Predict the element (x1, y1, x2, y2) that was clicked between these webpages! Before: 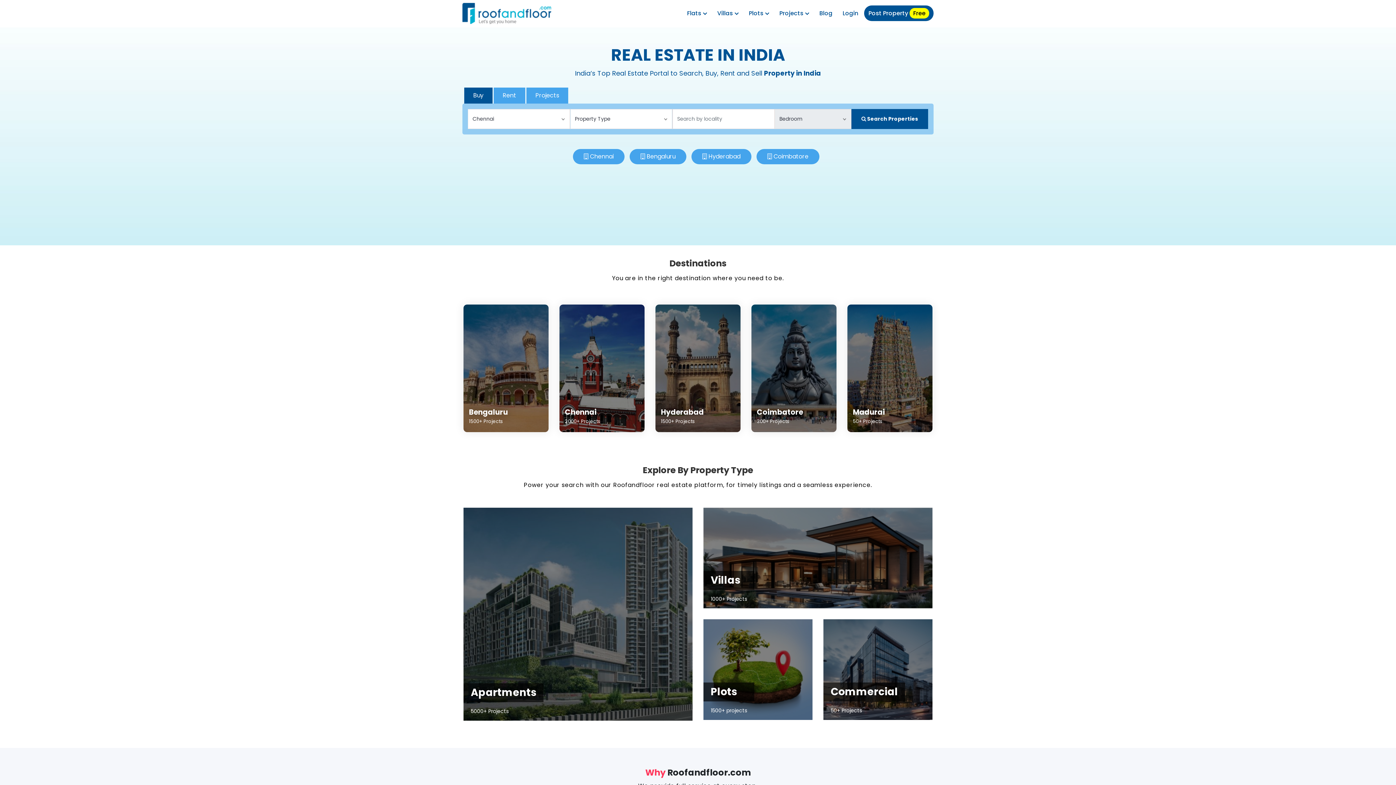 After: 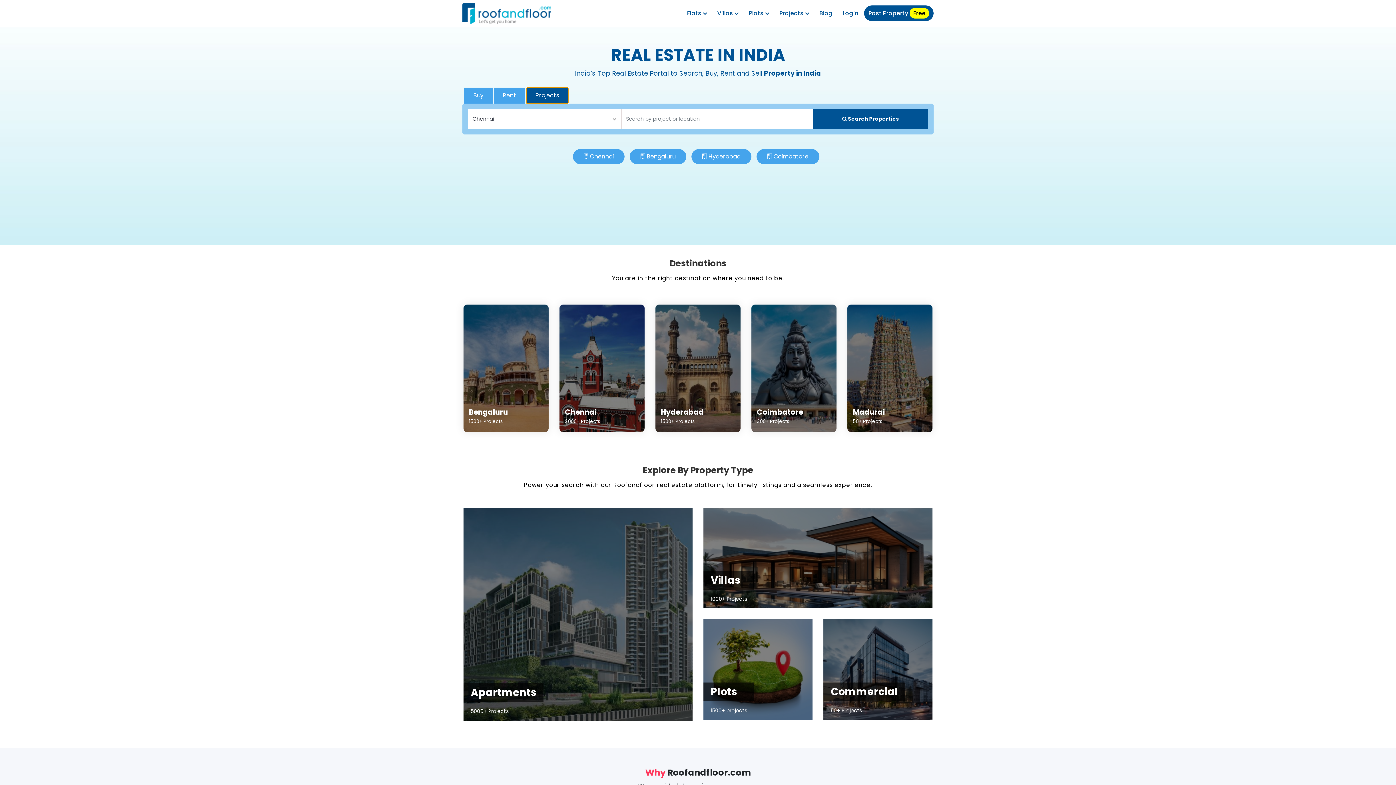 Action: label: Projects bbox: (526, 87, 568, 103)